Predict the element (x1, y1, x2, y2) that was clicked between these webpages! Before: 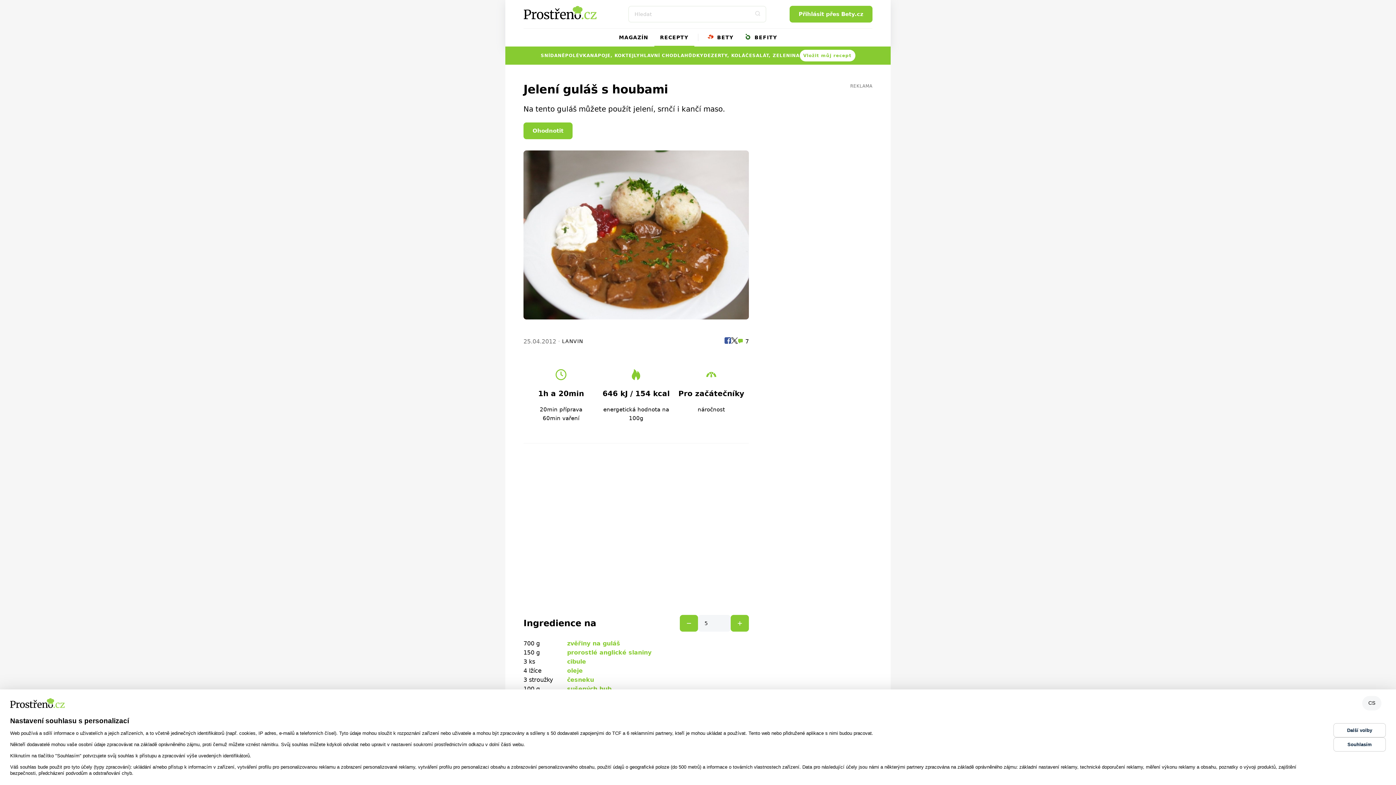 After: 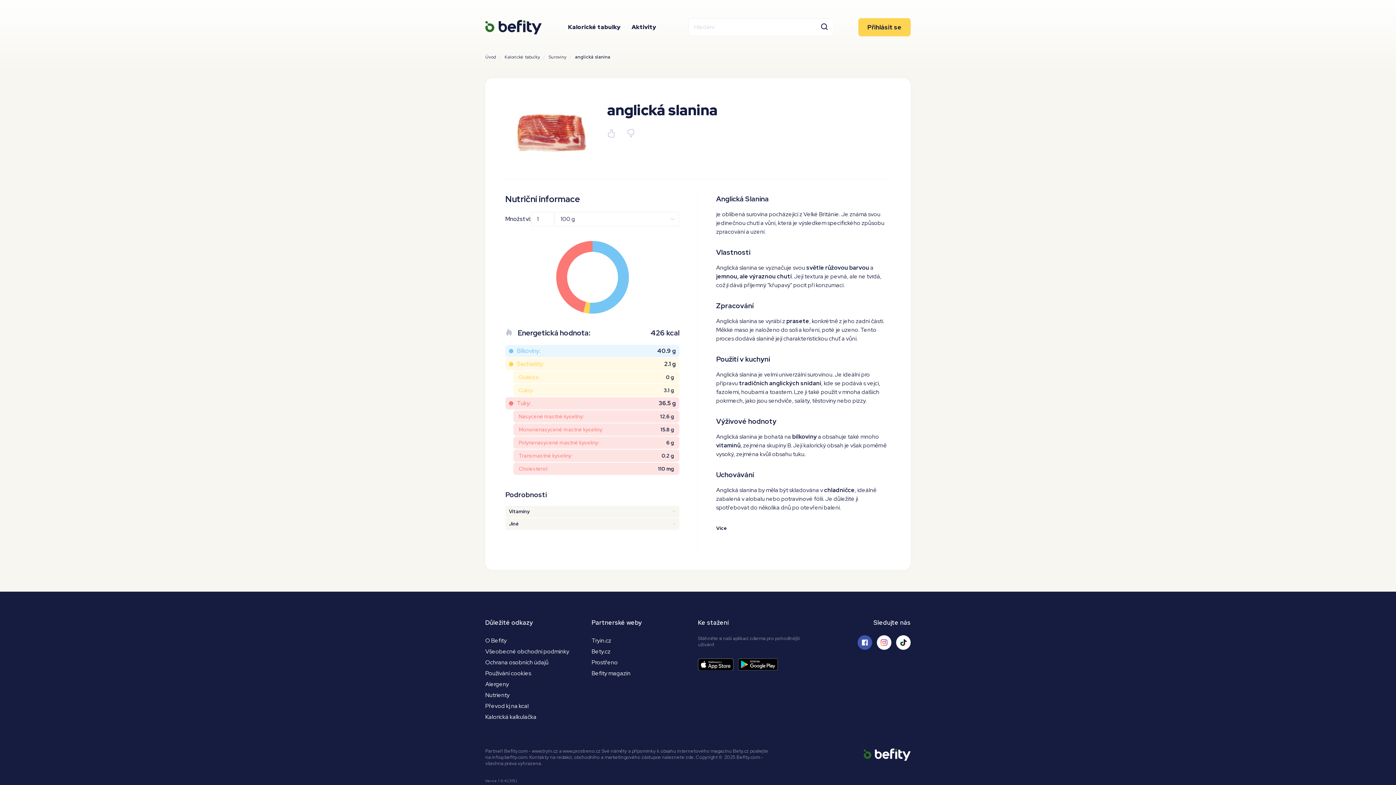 Action: bbox: (567, 649, 651, 656) label: prorostlé anglické slaniny